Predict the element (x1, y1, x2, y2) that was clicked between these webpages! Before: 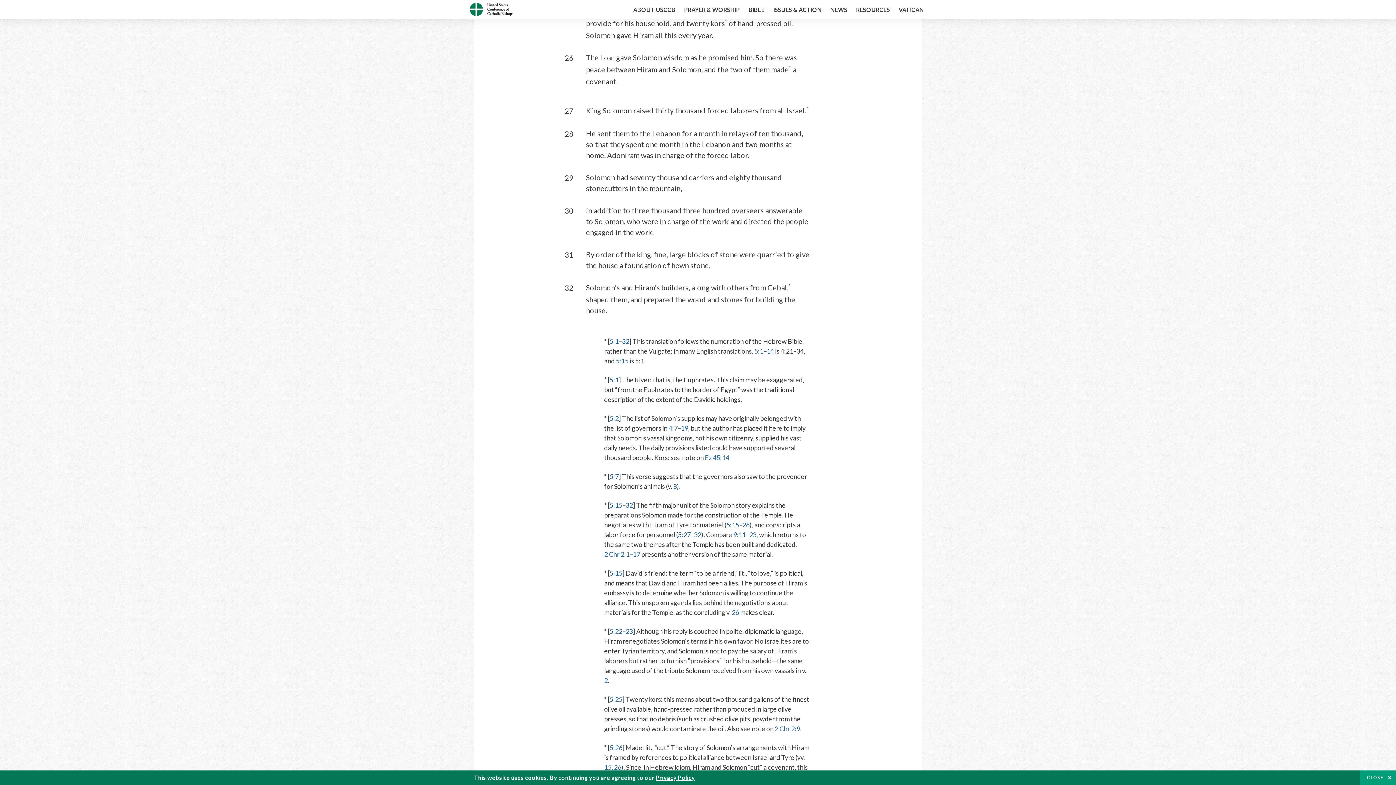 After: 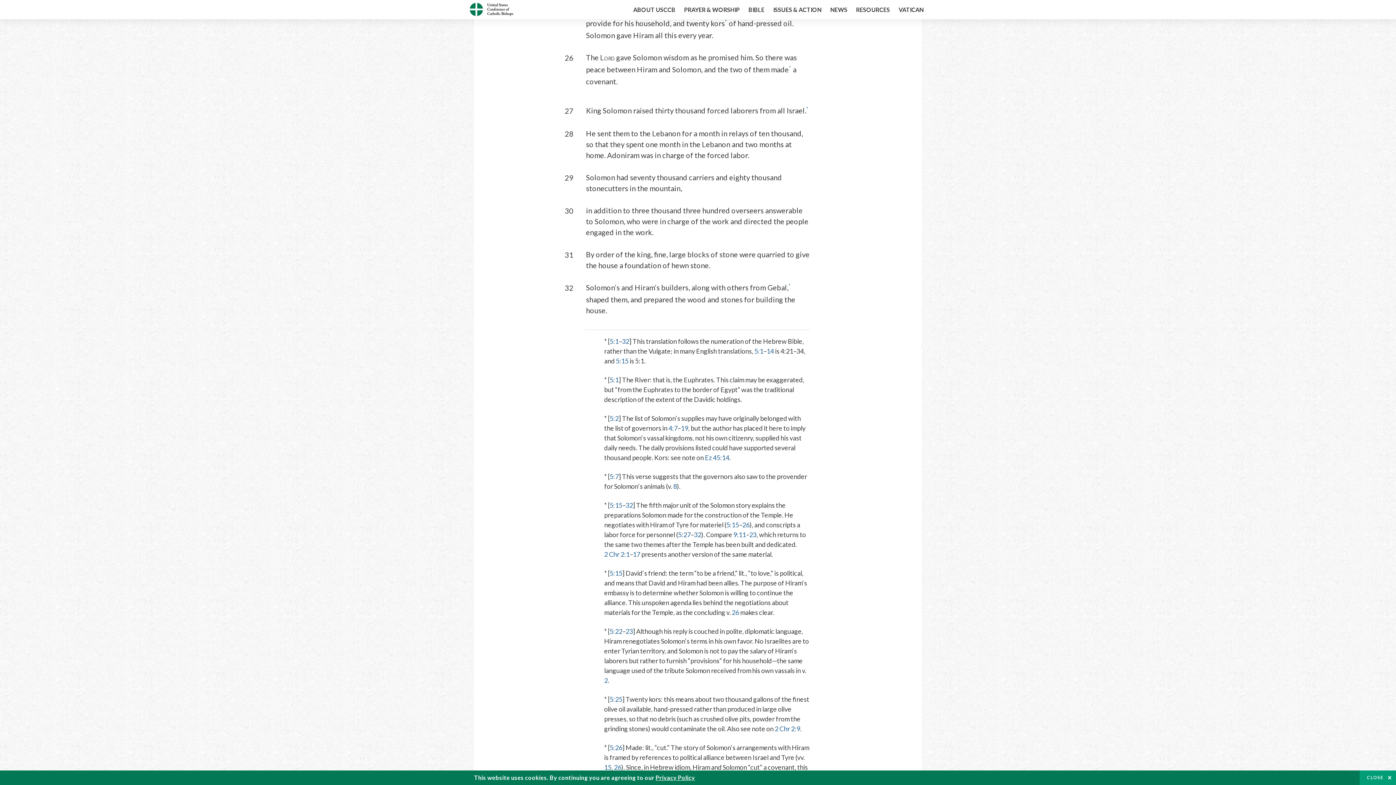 Action: label: 26 bbox: (732, 608, 739, 616)